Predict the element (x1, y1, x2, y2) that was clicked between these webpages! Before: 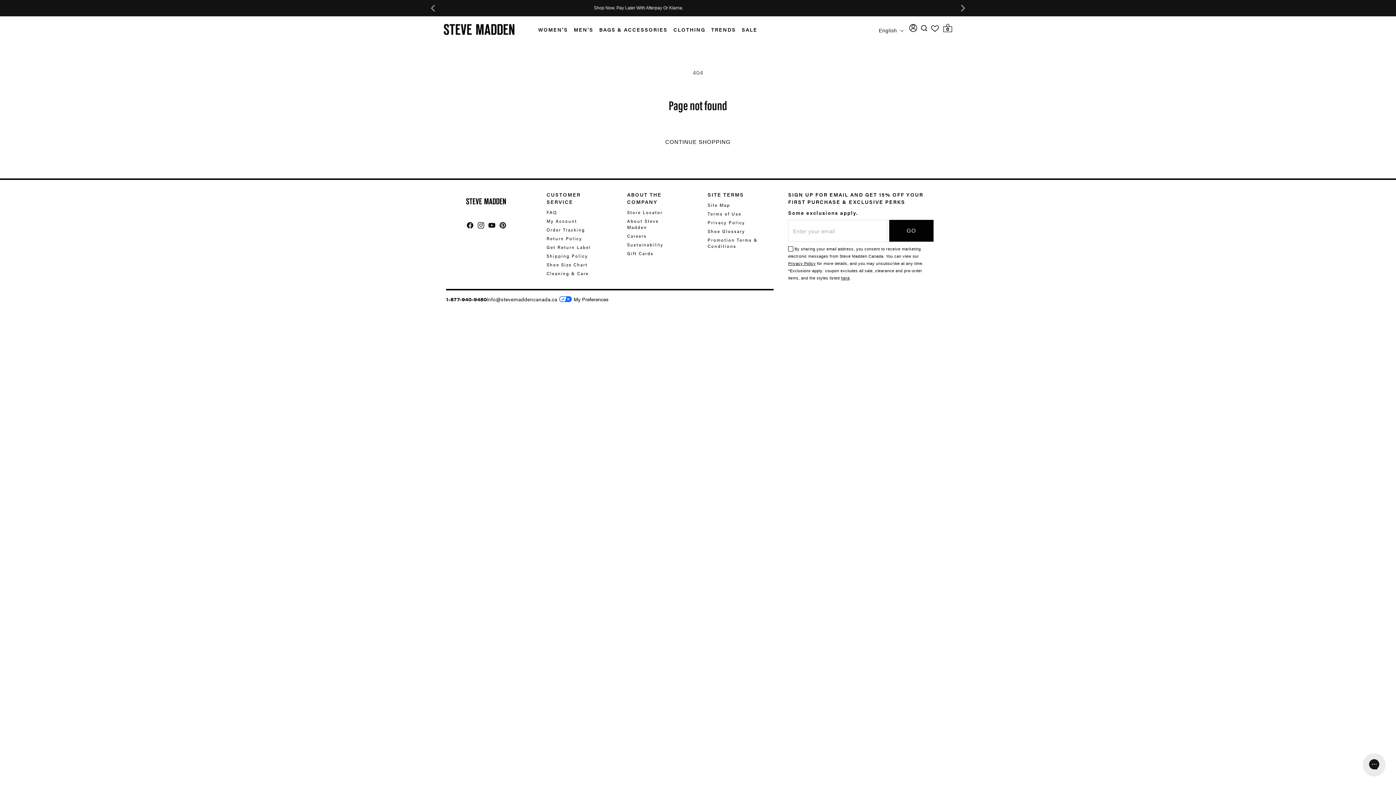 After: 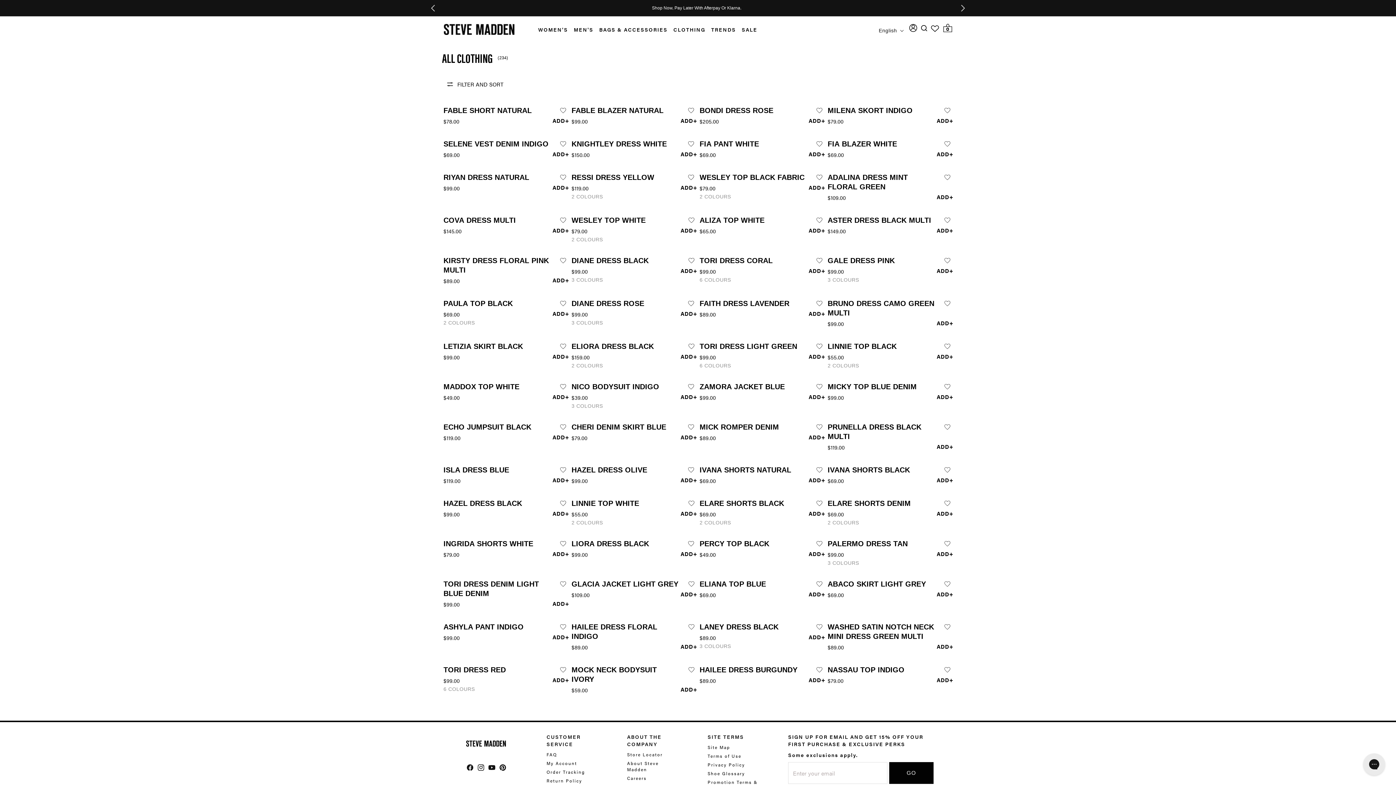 Action: bbox: (667, 16, 705, 42) label: CLOTHING